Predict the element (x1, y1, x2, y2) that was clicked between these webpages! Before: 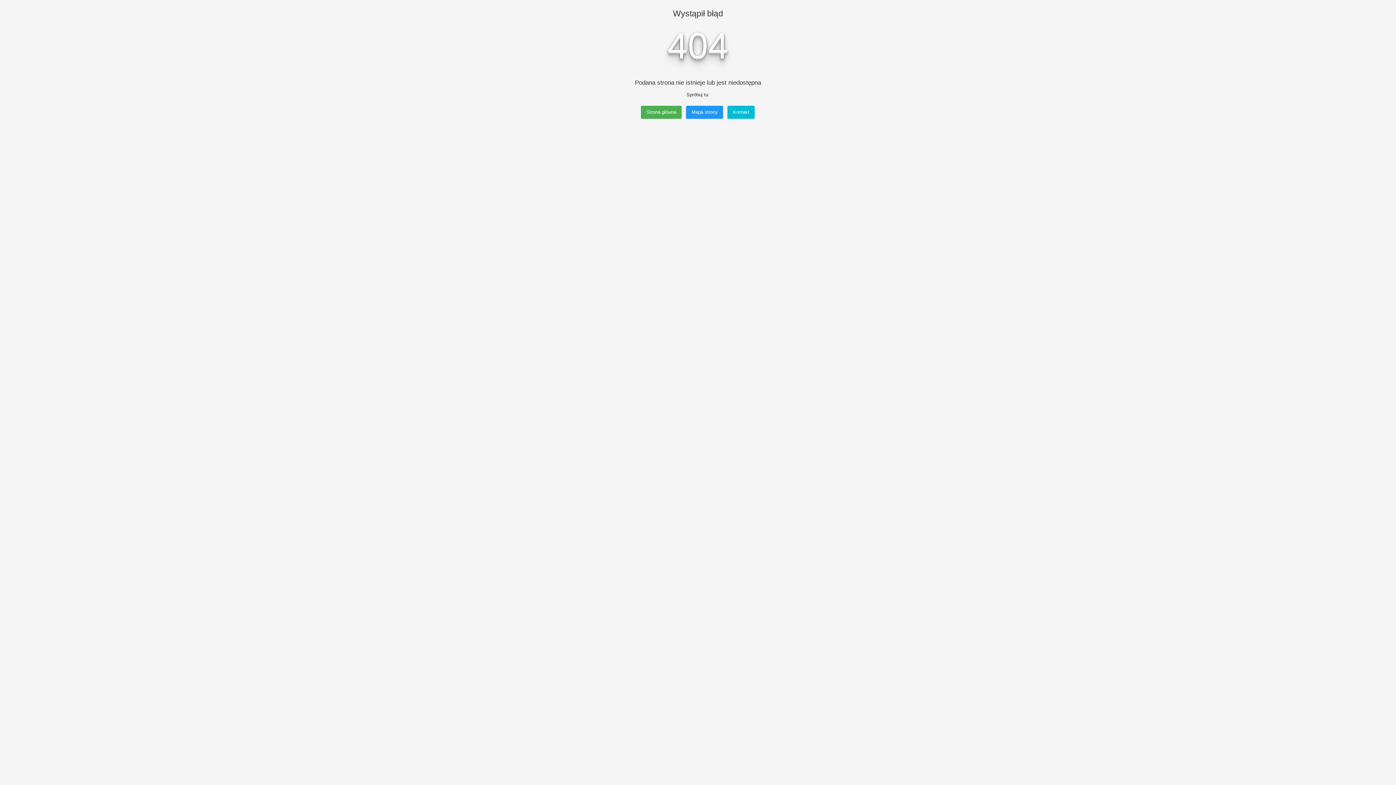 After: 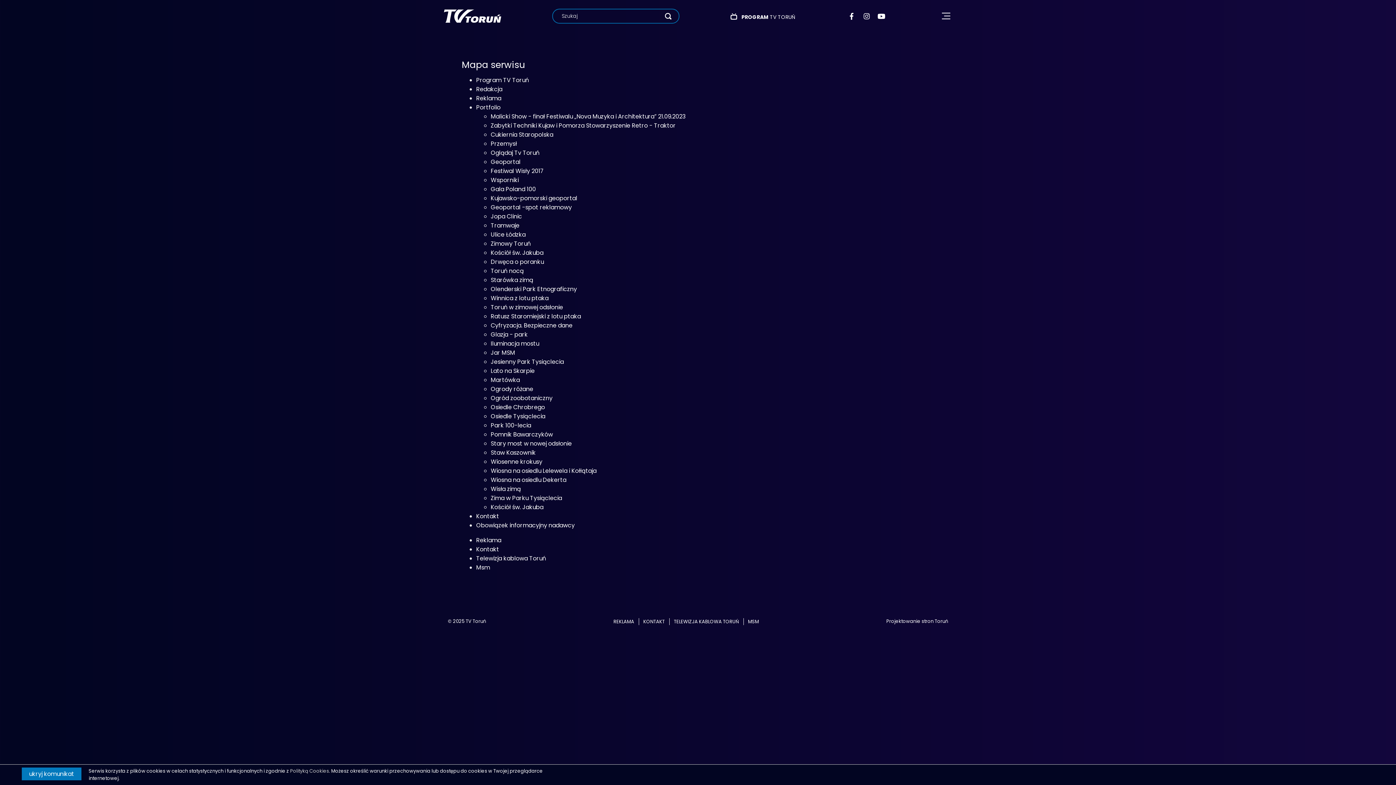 Action: bbox: (686, 105, 723, 118) label: Mapa strony